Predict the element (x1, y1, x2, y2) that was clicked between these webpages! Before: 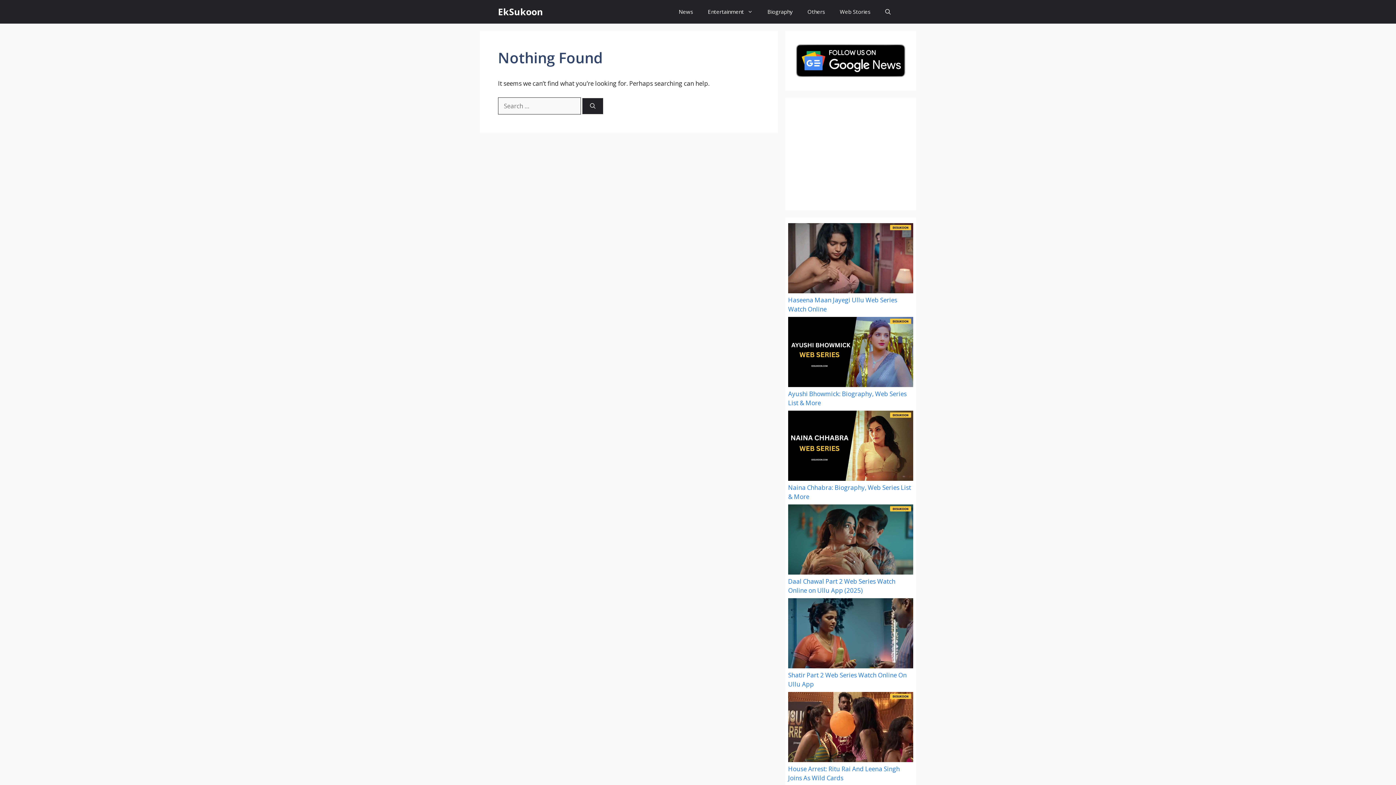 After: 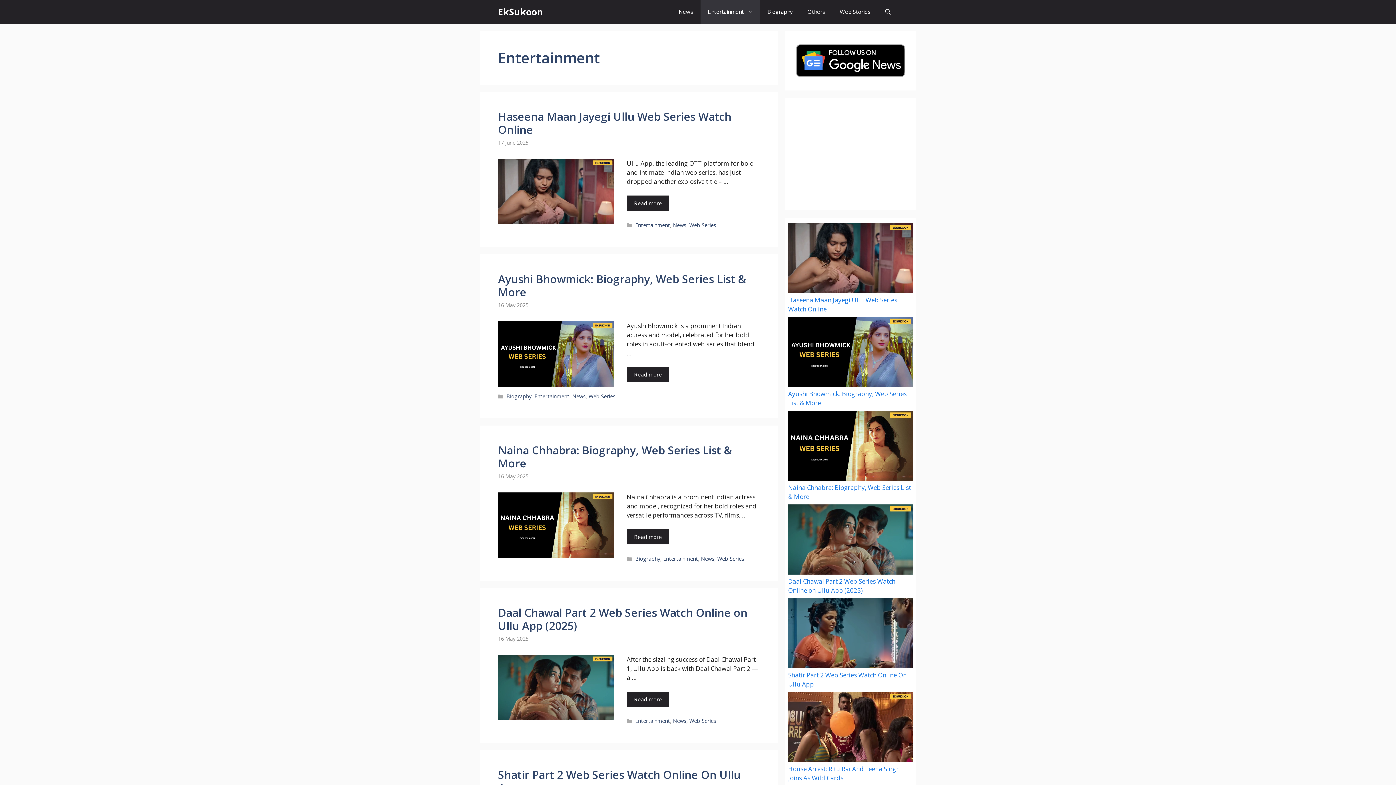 Action: bbox: (700, 0, 760, 23) label: Entertainment